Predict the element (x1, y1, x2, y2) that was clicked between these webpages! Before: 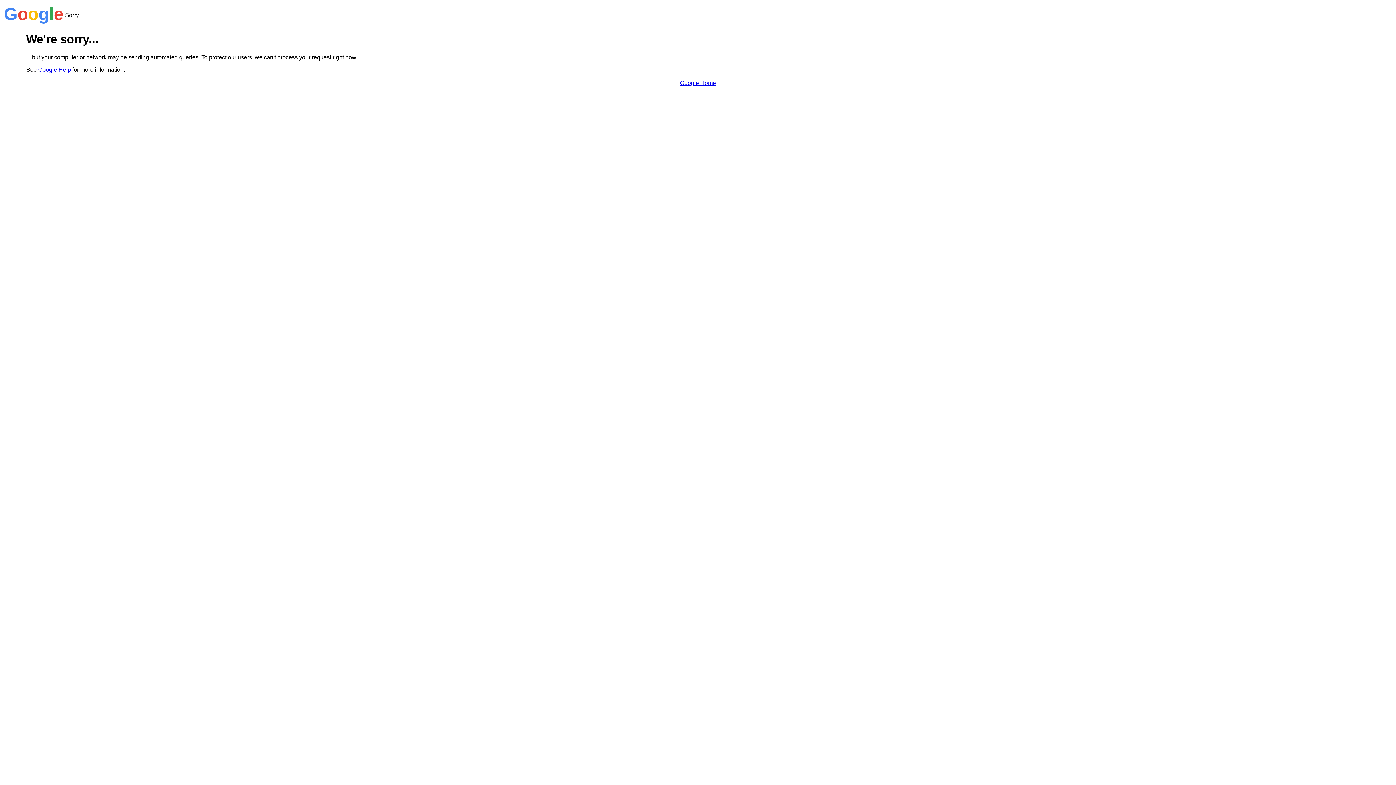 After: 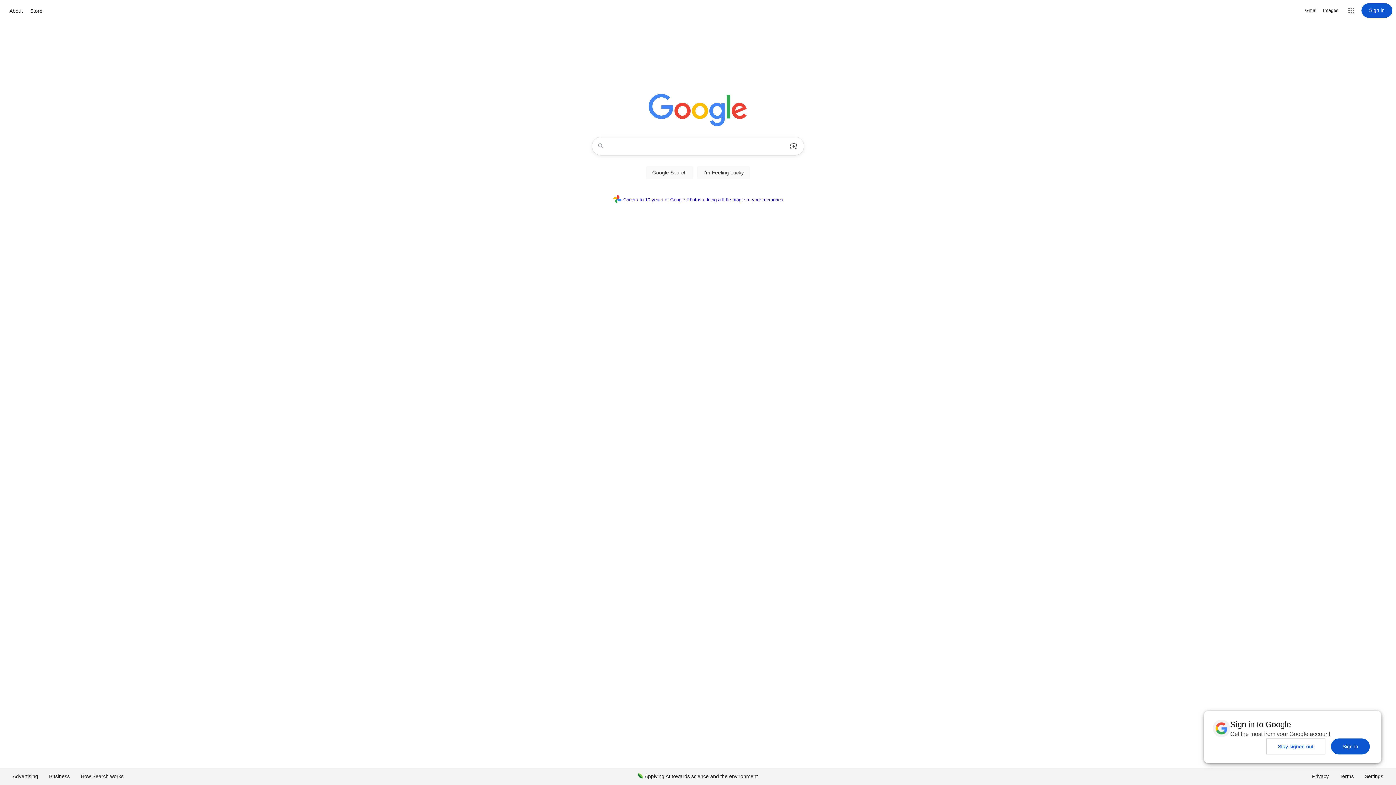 Action: label: Google Home bbox: (680, 79, 716, 86)